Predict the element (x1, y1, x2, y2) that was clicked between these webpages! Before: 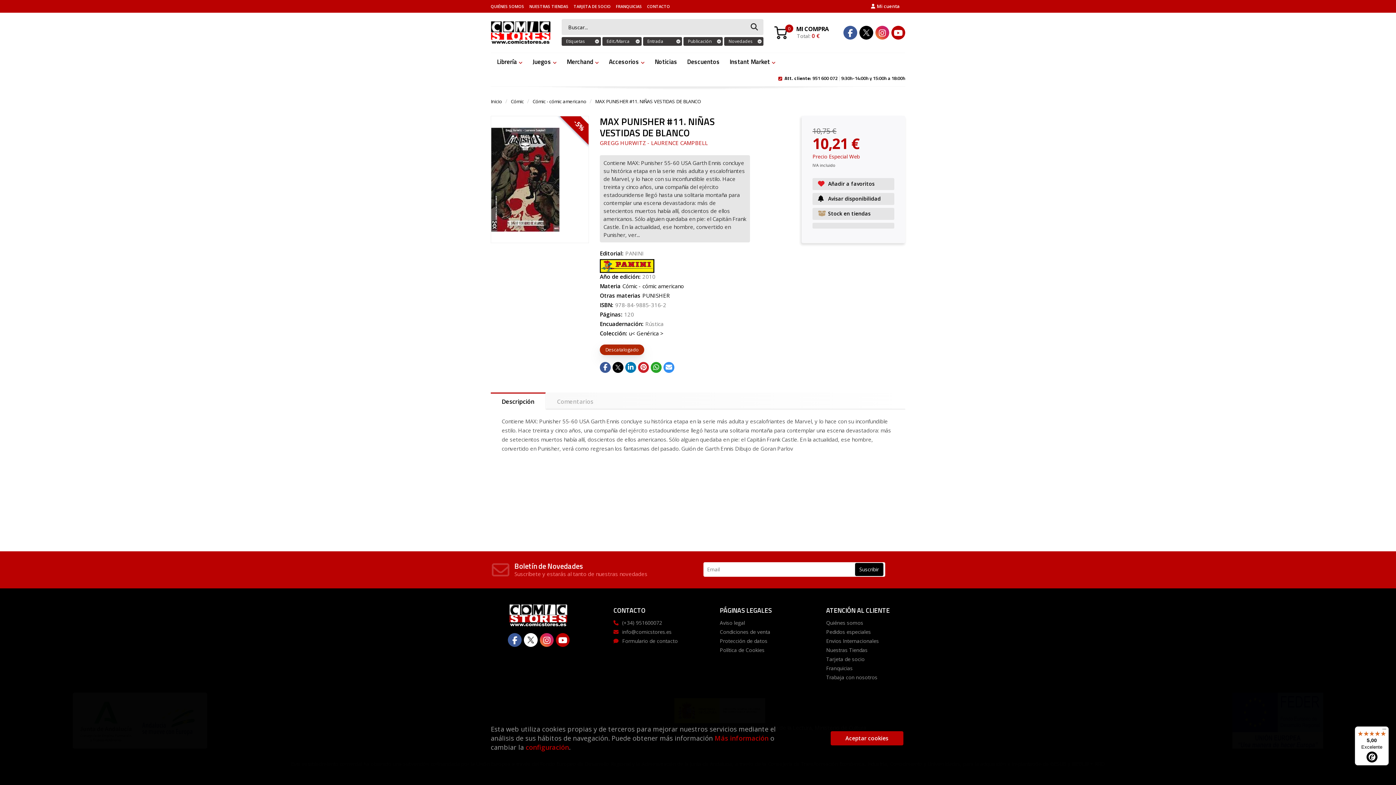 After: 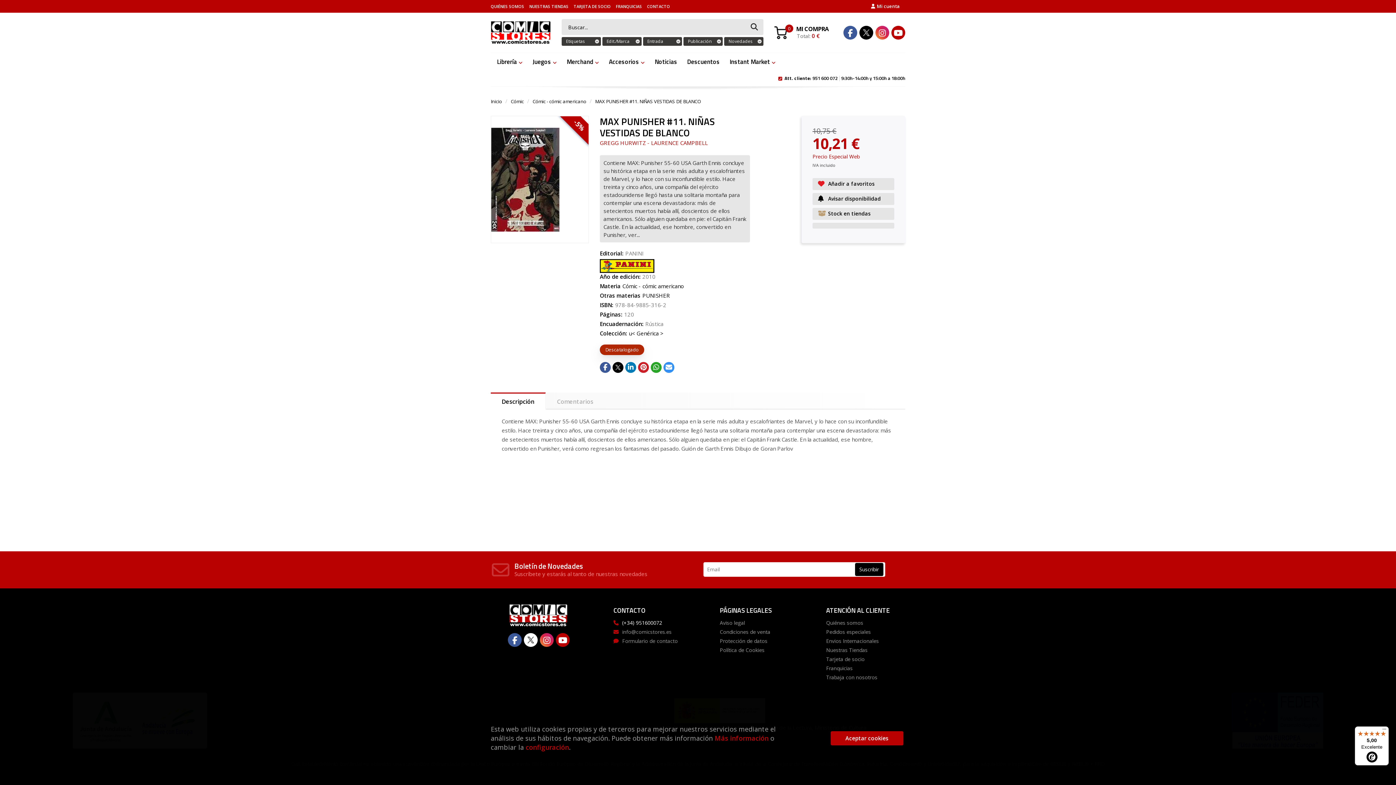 Action: label: (+34) 951600072 bbox: (622, 618, 662, 627)